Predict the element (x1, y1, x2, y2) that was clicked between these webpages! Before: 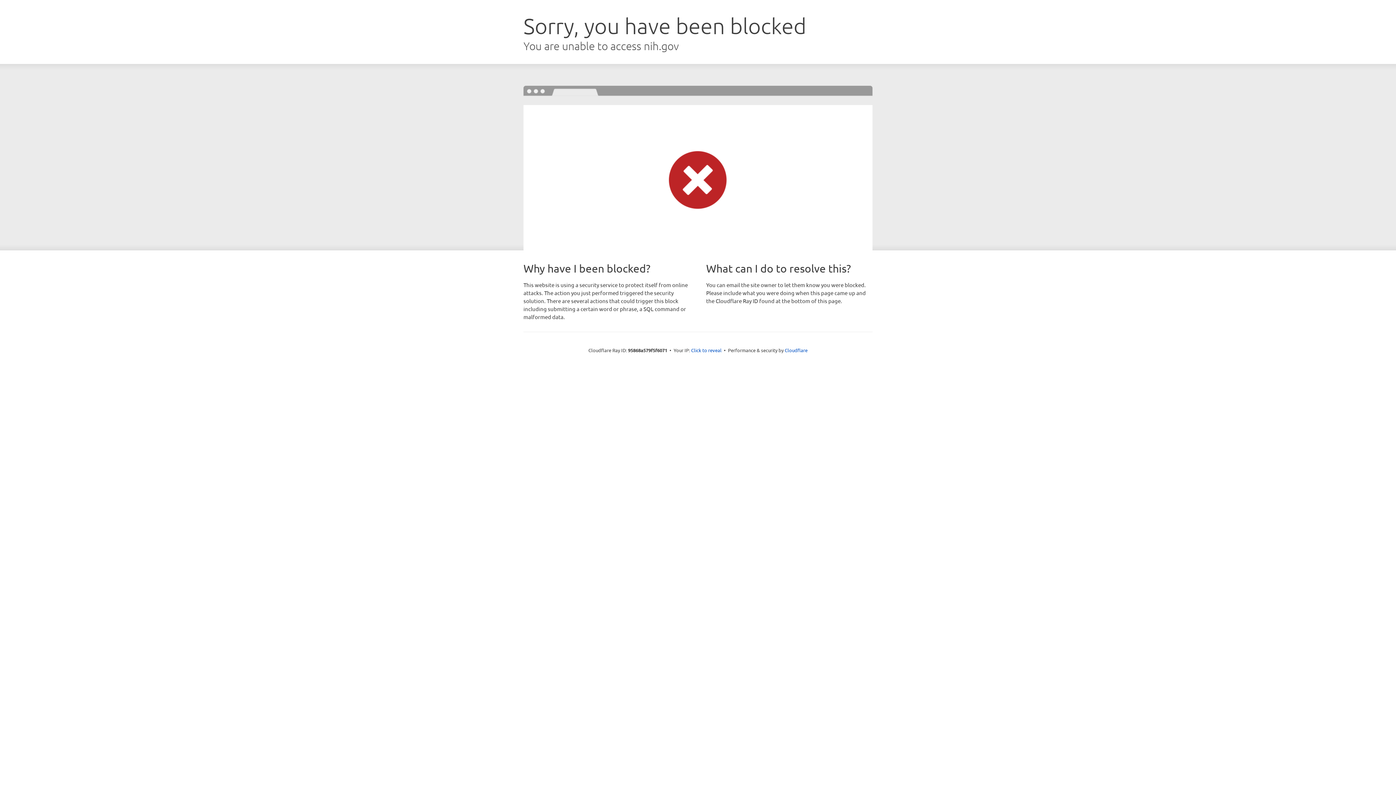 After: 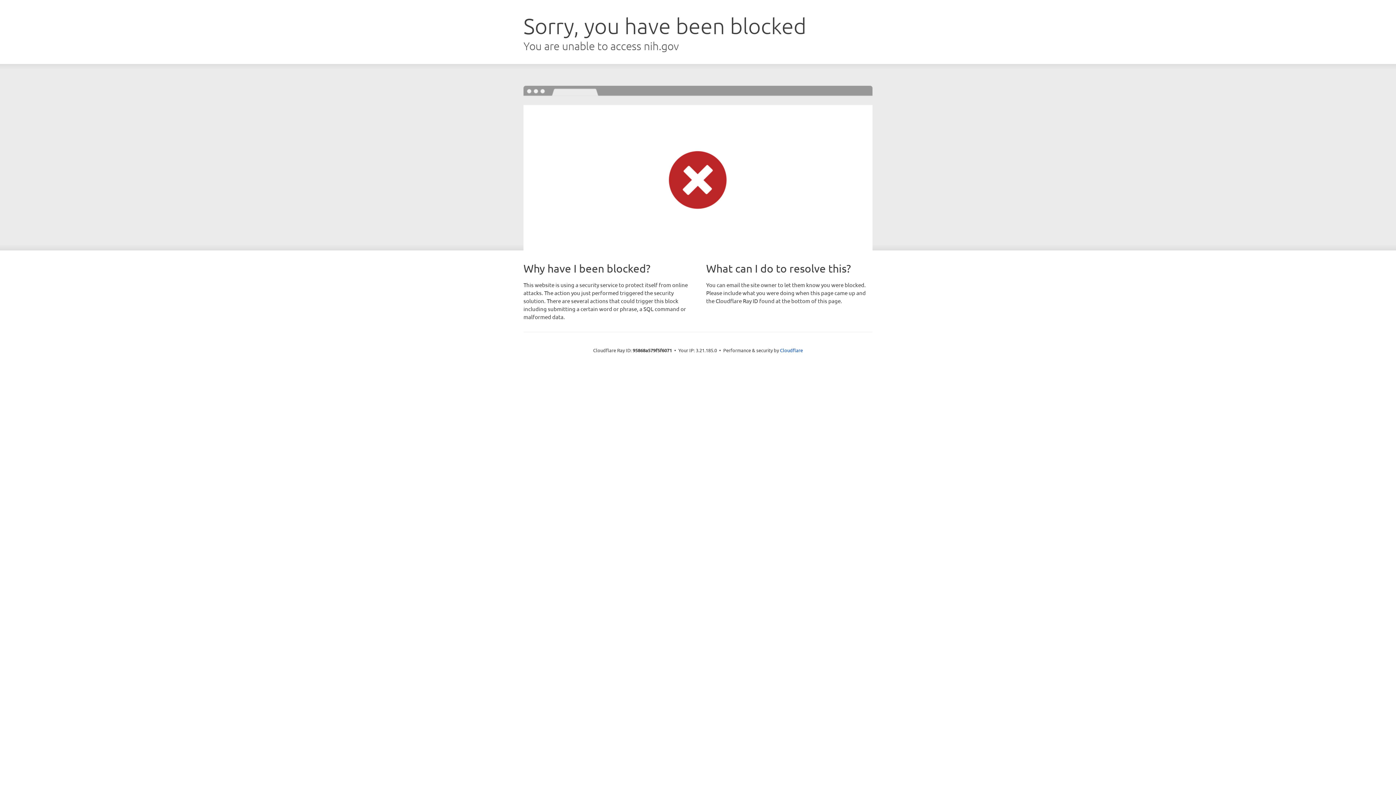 Action: bbox: (691, 346, 721, 353) label: Click to reveal